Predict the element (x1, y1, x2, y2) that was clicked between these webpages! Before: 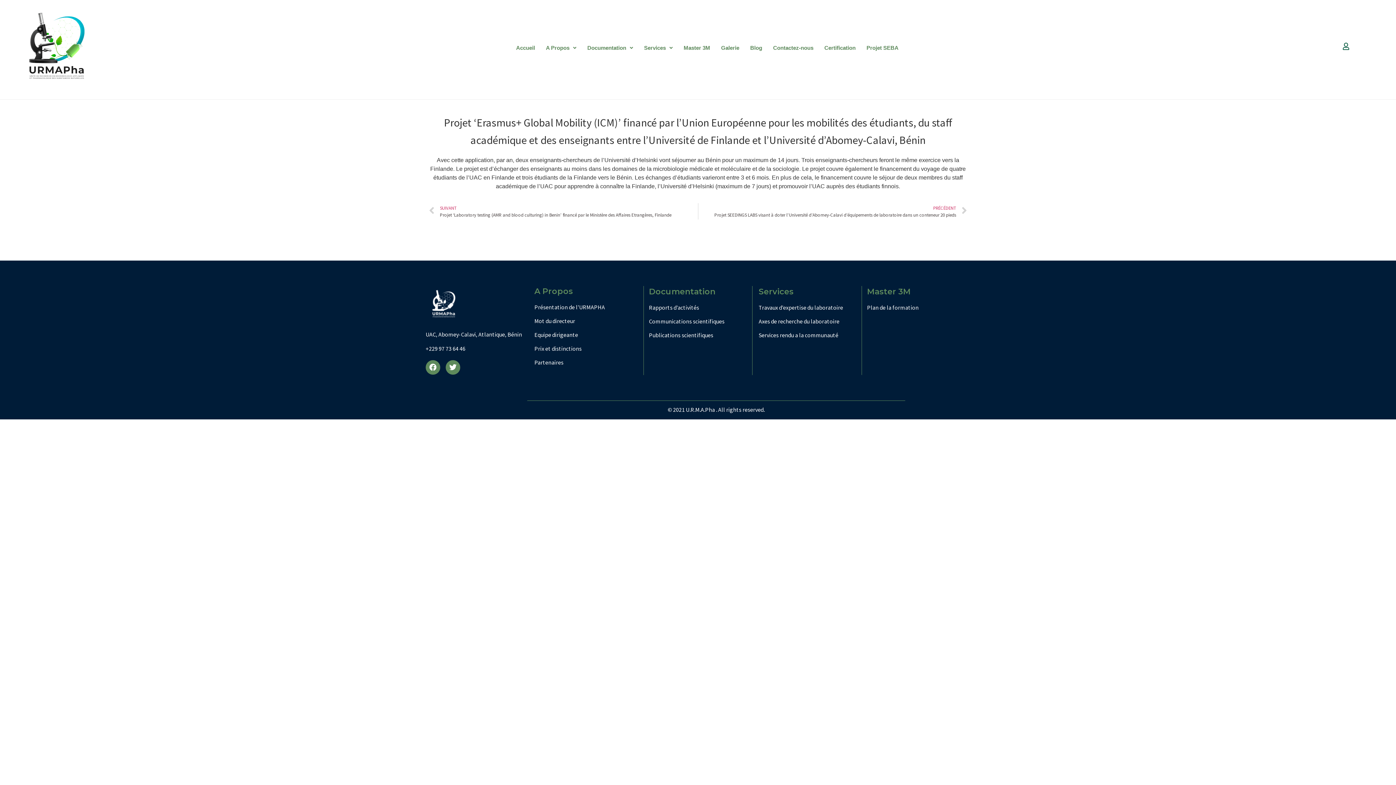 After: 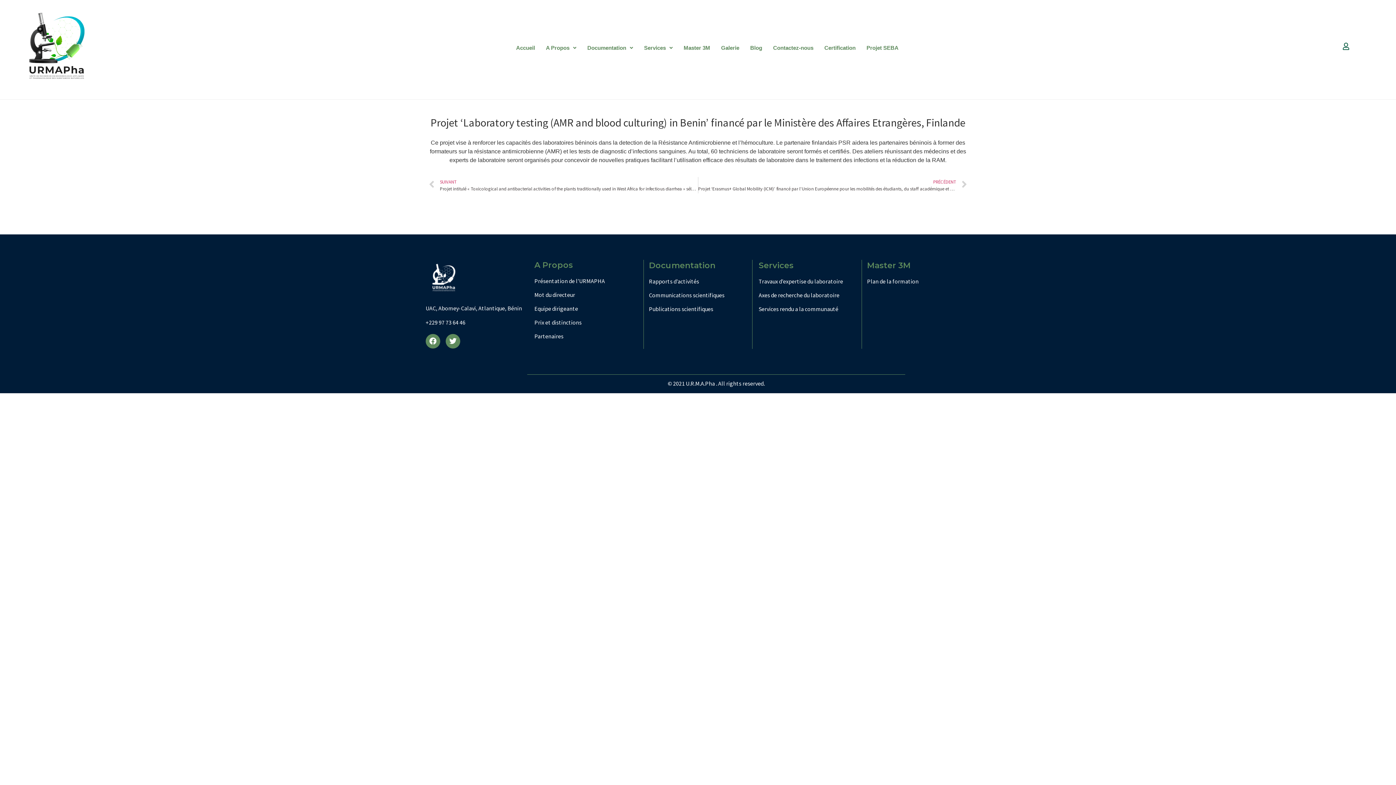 Action: label: Prev
SUIVANT
Projet ‘Laboratory testing (AMR and blood culturing) in Benin’ financé par le Ministère des Affaires Etrangères, Finlande bbox: (429, 203, 698, 219)